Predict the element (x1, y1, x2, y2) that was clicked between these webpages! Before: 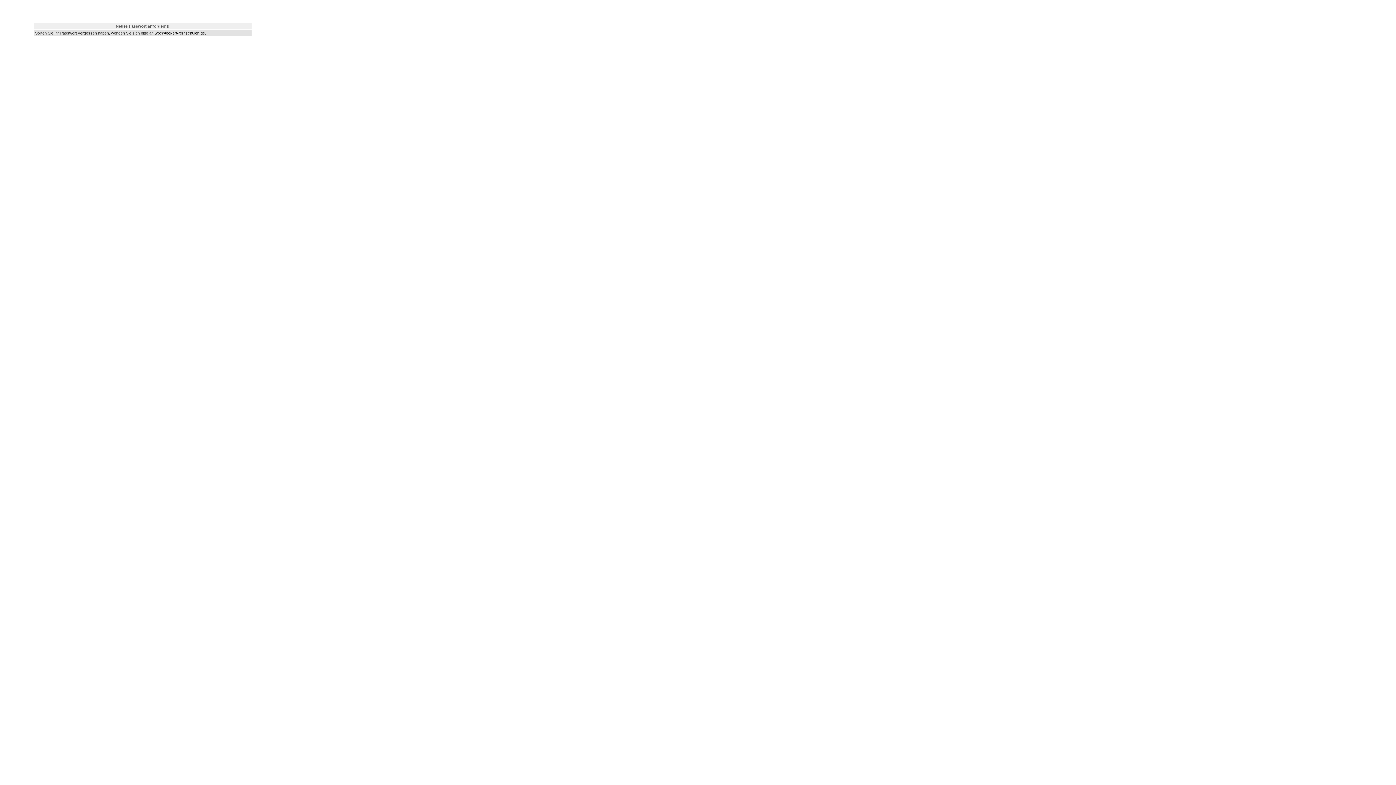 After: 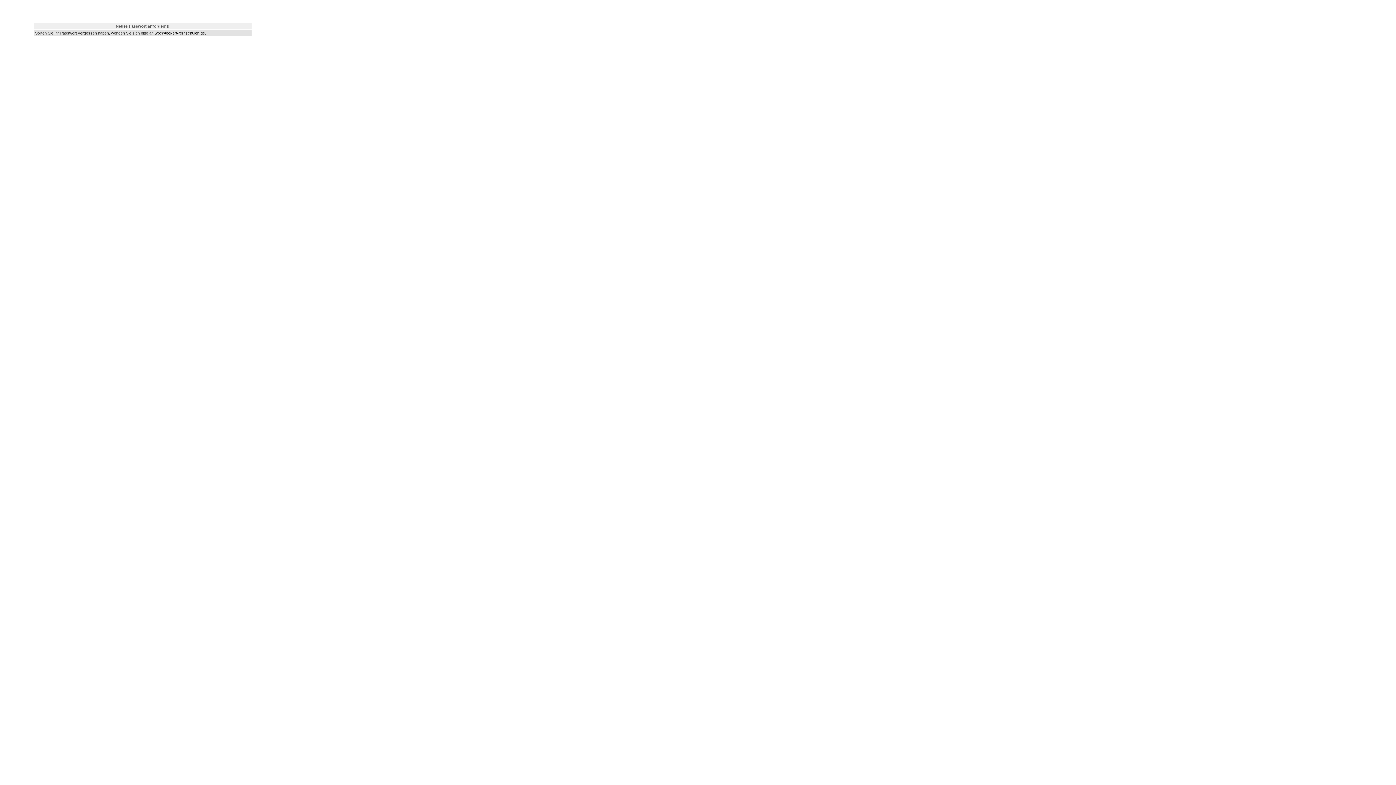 Action: bbox: (154, 30, 206, 35) label: wpc@eckert-fernschulen.de.
